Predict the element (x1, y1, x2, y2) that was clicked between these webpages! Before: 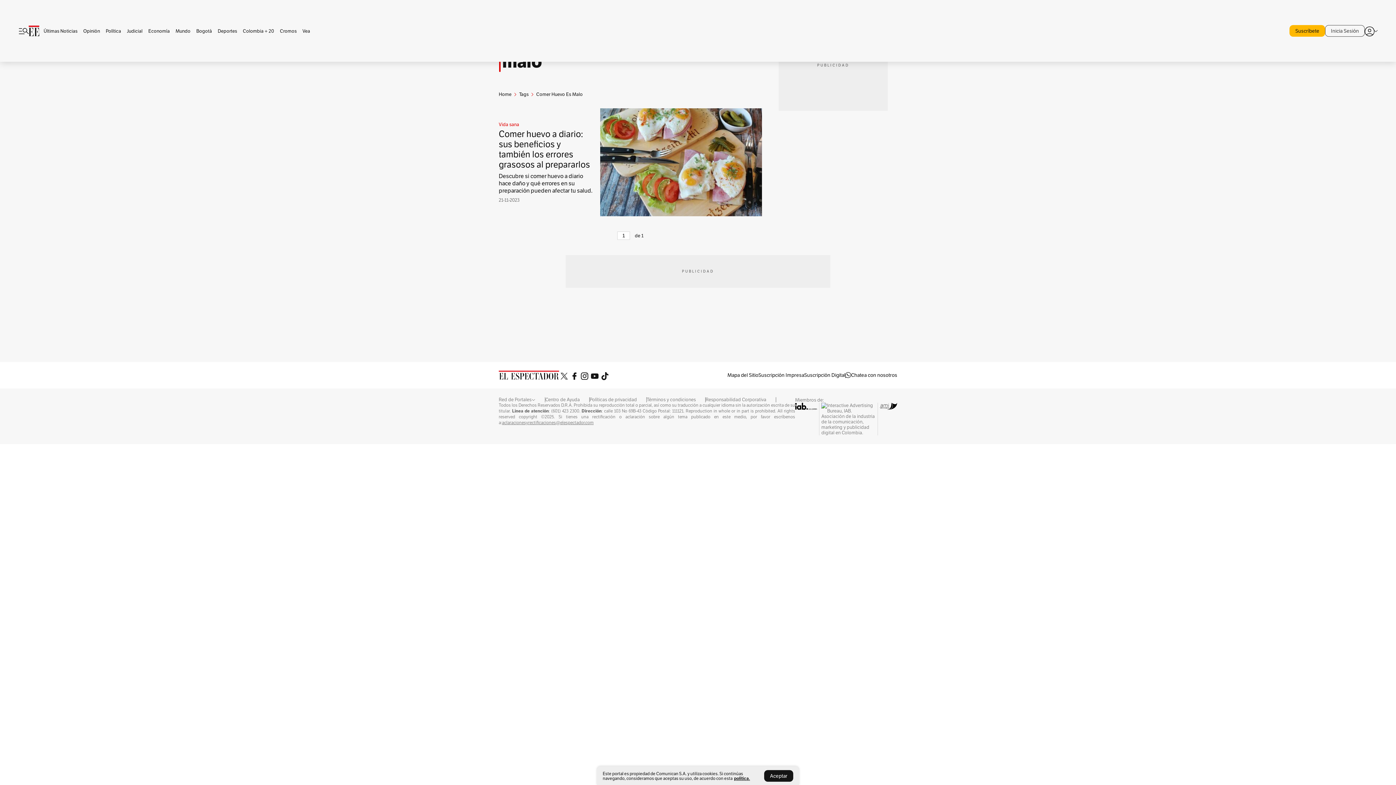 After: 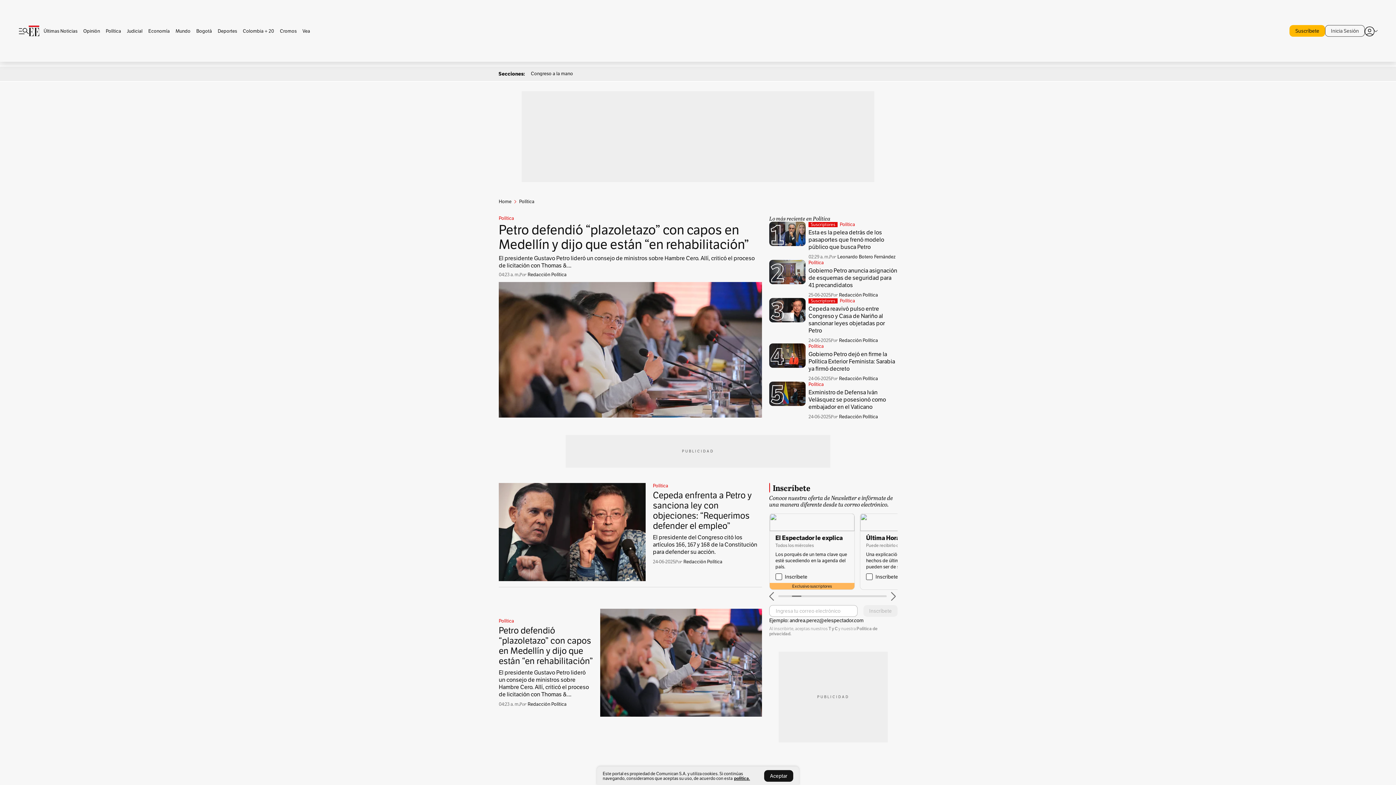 Action: bbox: (102, 28, 124, 33) label: Política